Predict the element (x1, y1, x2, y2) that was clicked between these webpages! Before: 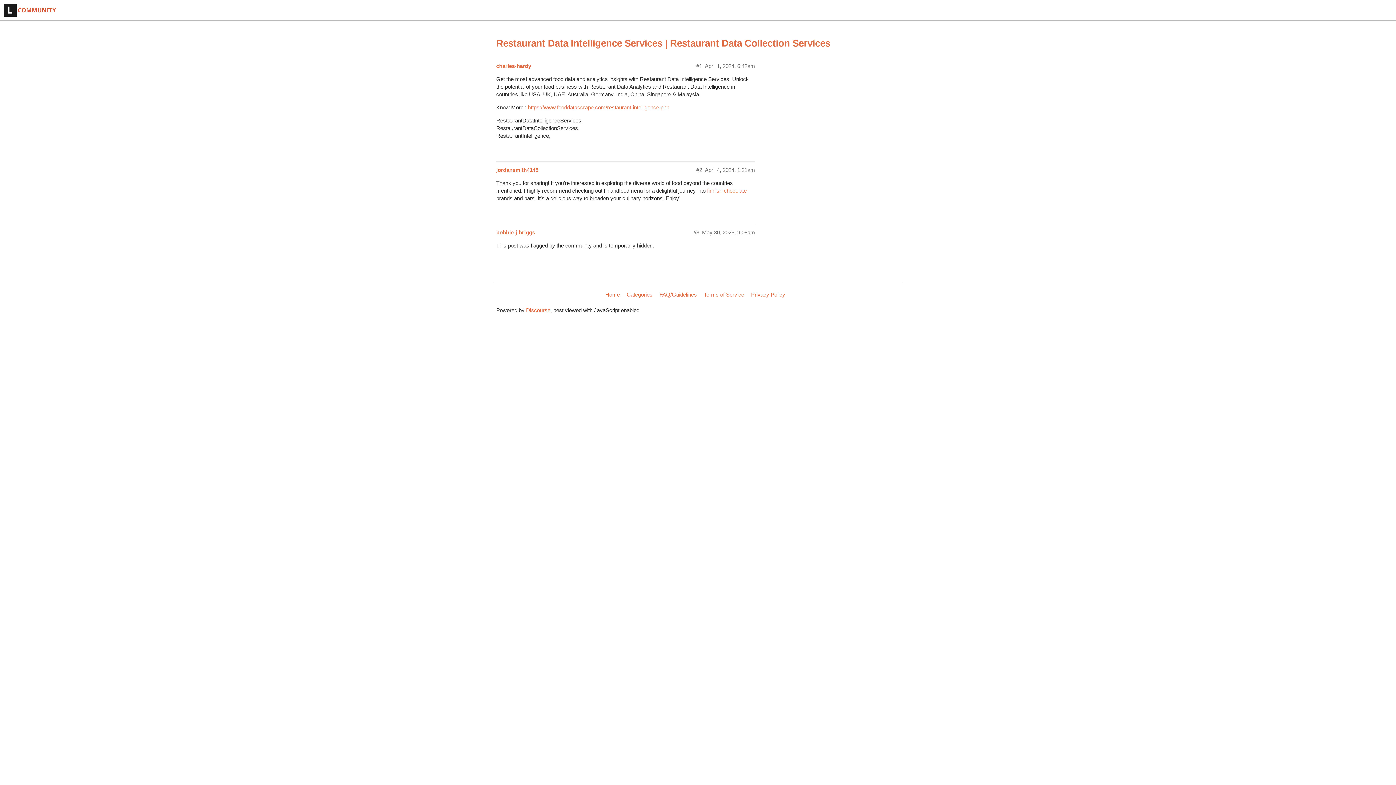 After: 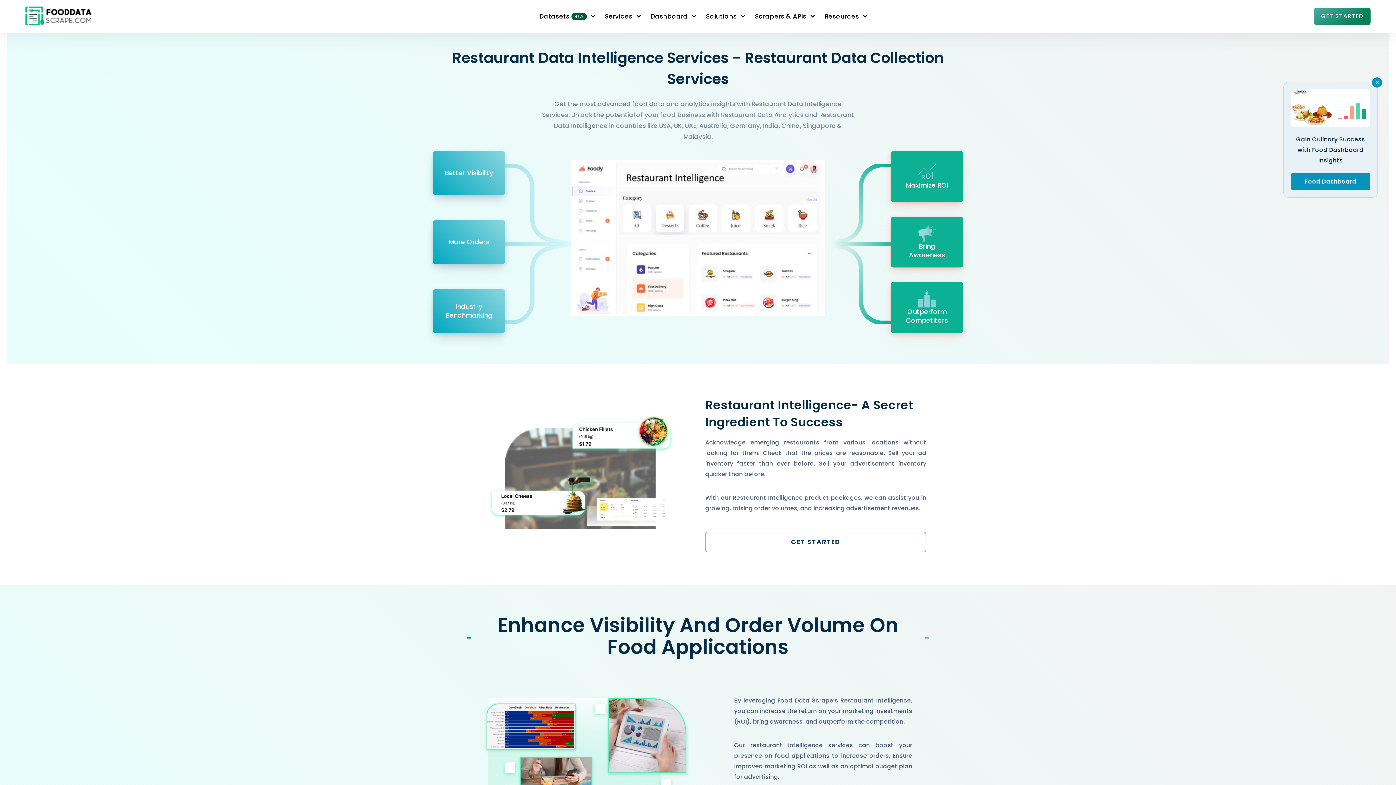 Action: bbox: (528, 104, 669, 110) label: https://www.fooddatascrape.com/restaurant-intelligence.php